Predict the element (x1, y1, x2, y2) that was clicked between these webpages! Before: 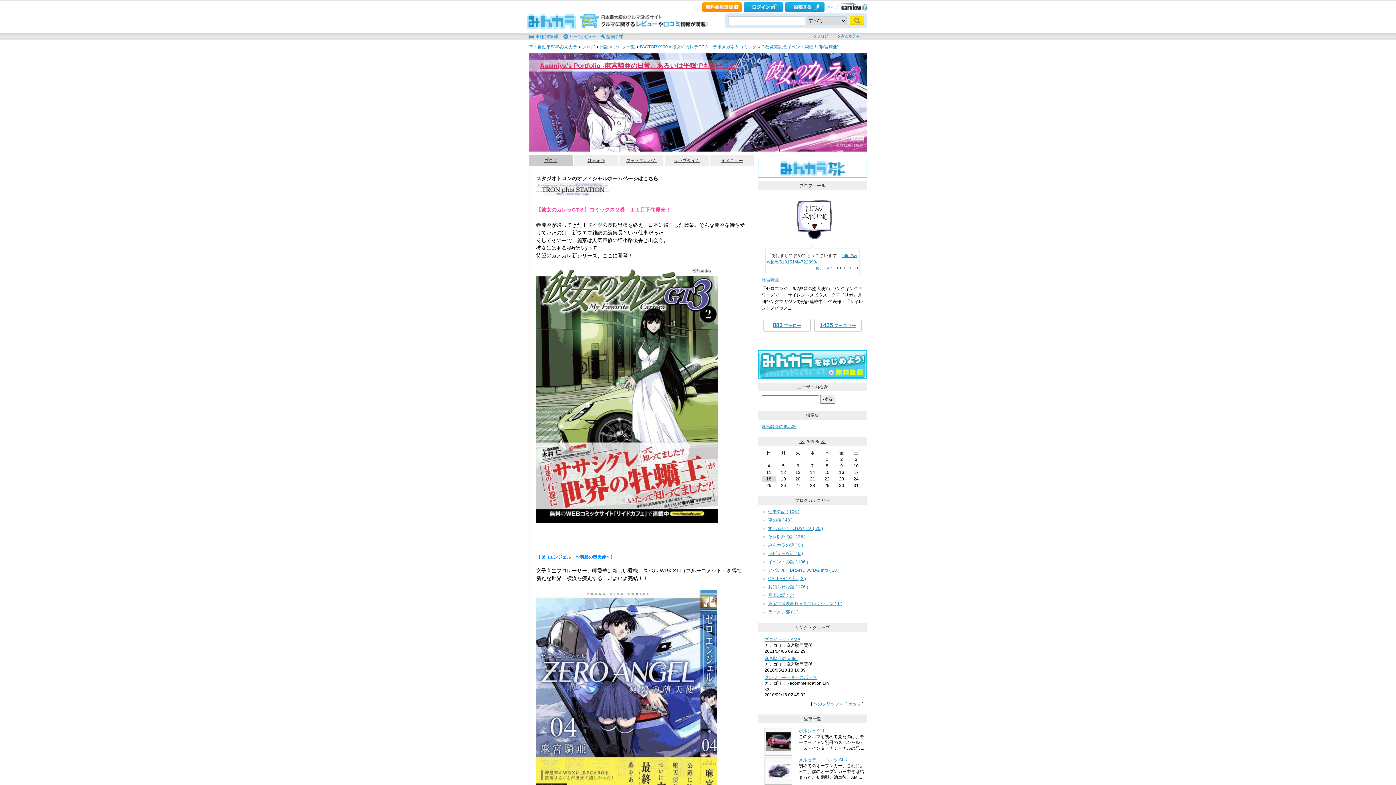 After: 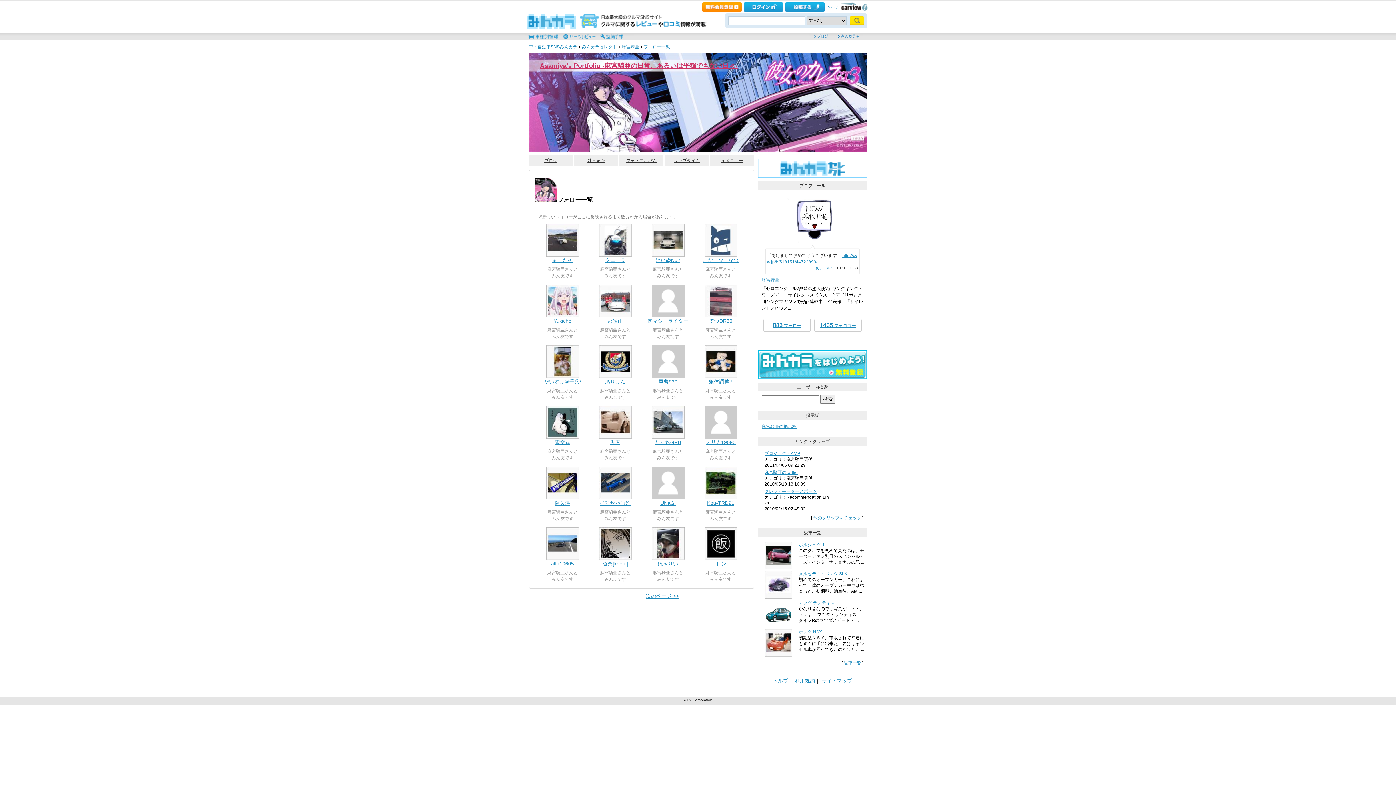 Action: bbox: (763, 318, 810, 331) label: 883 フォロー